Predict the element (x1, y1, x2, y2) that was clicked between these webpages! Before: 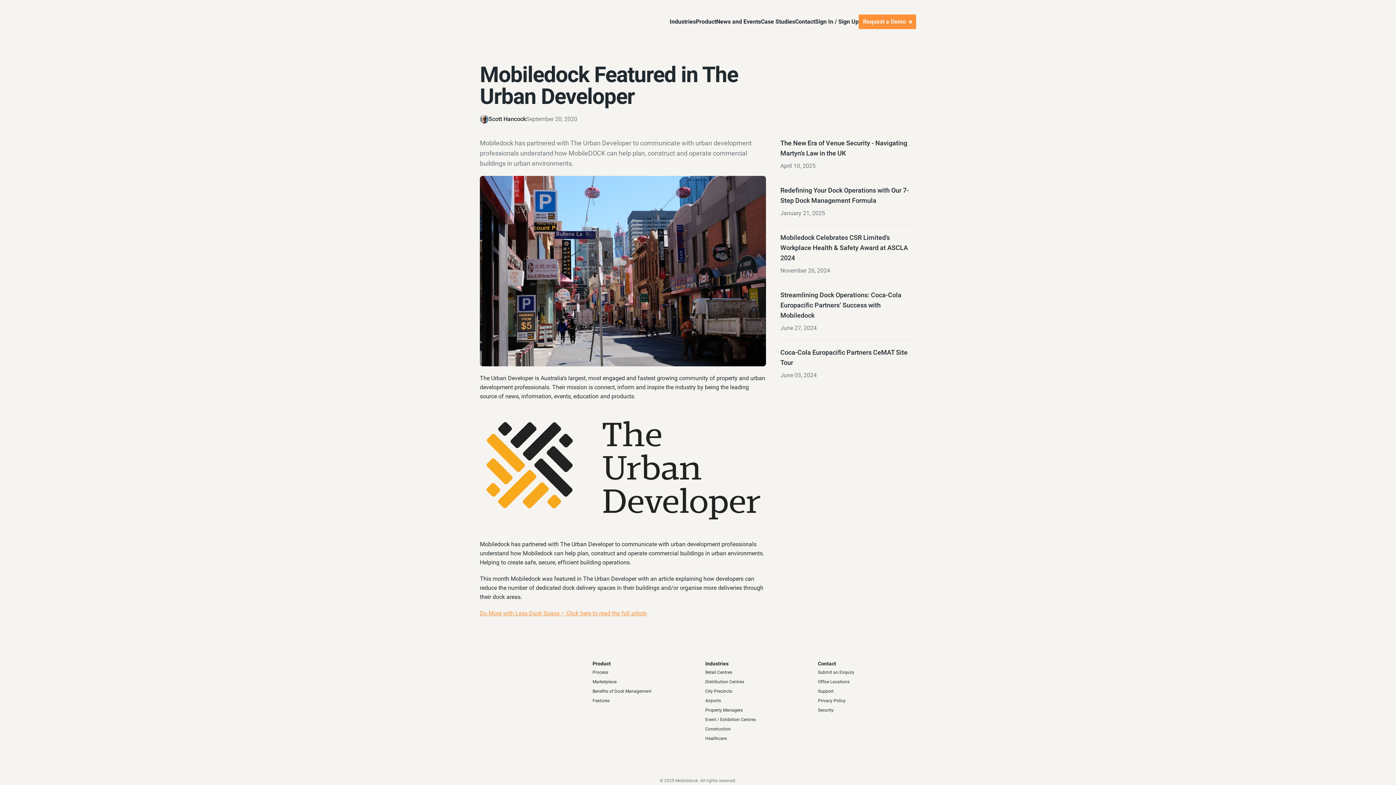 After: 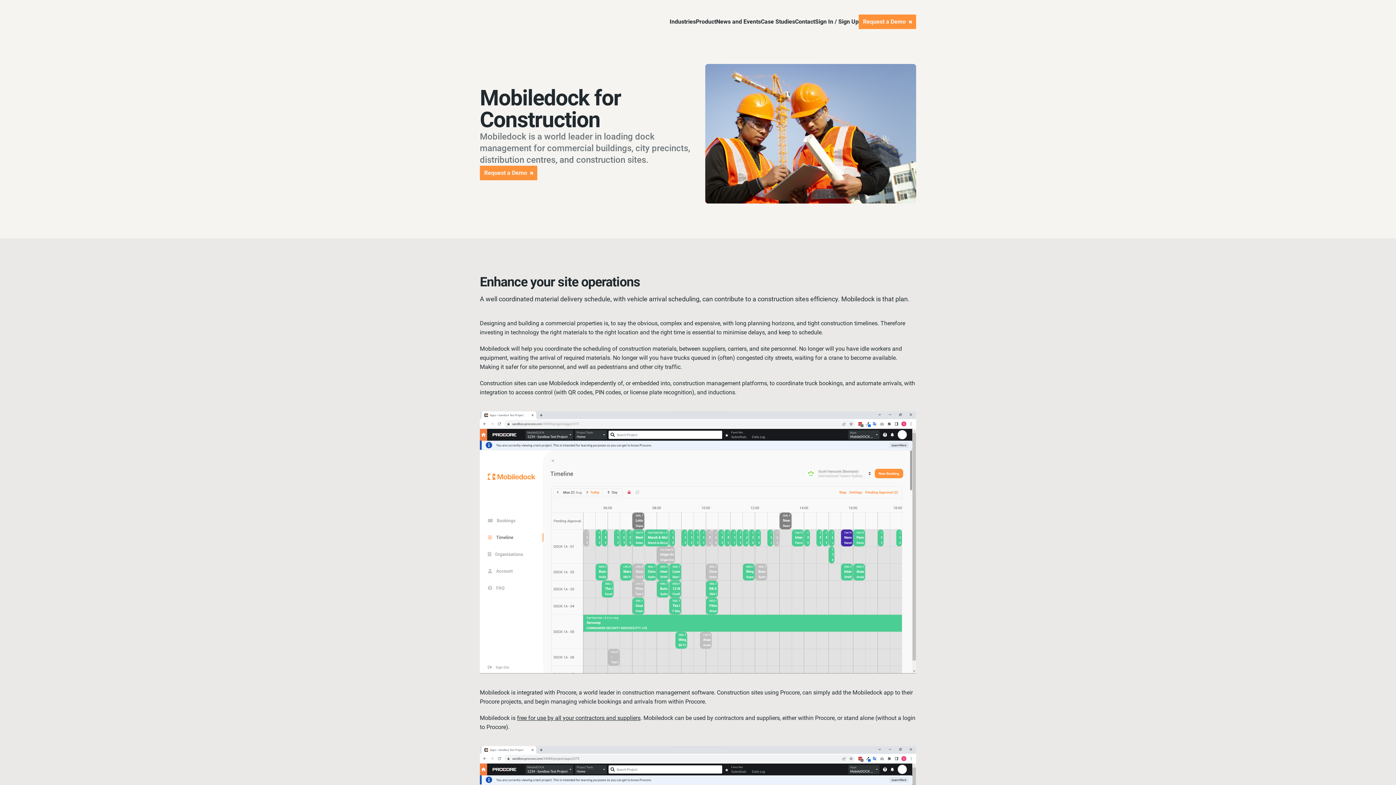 Action: bbox: (705, 726, 730, 731) label: Construction